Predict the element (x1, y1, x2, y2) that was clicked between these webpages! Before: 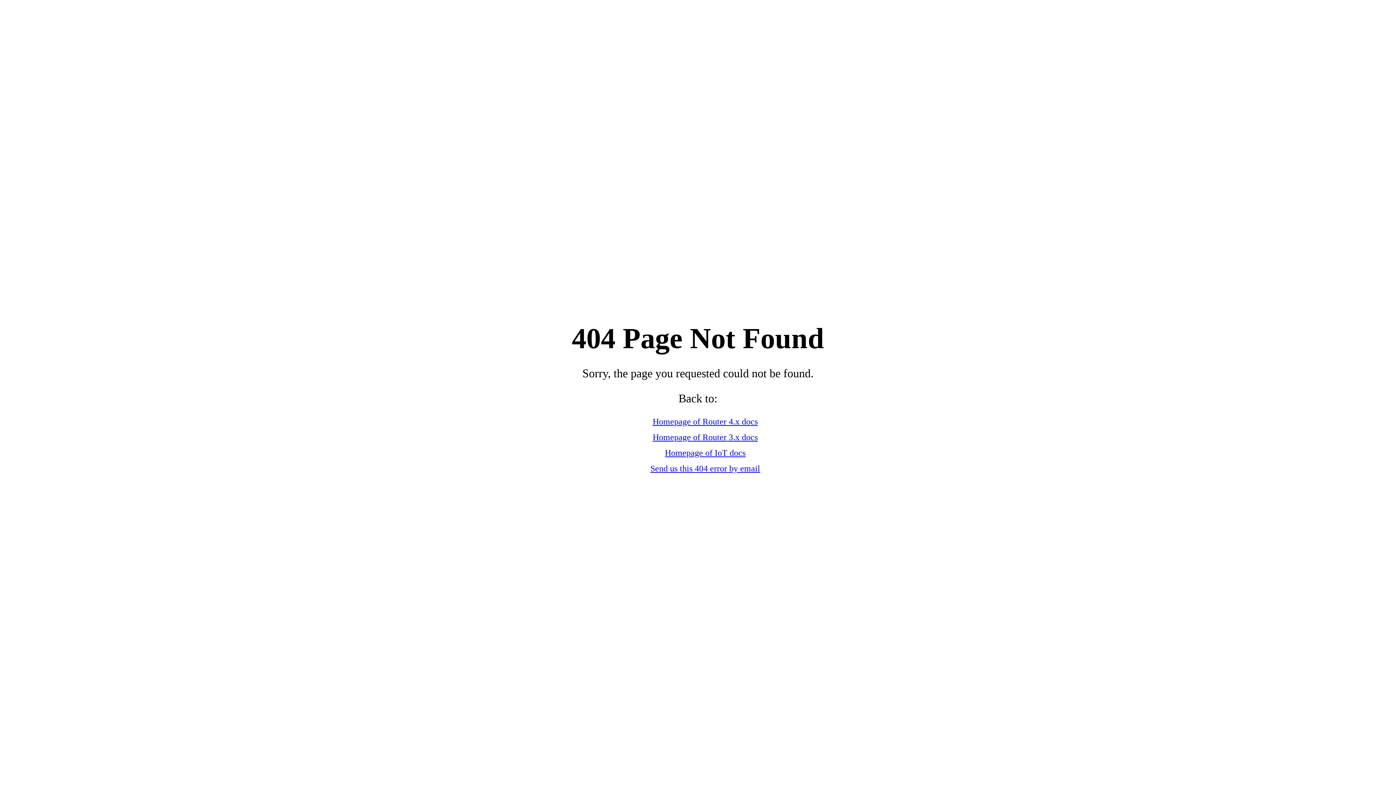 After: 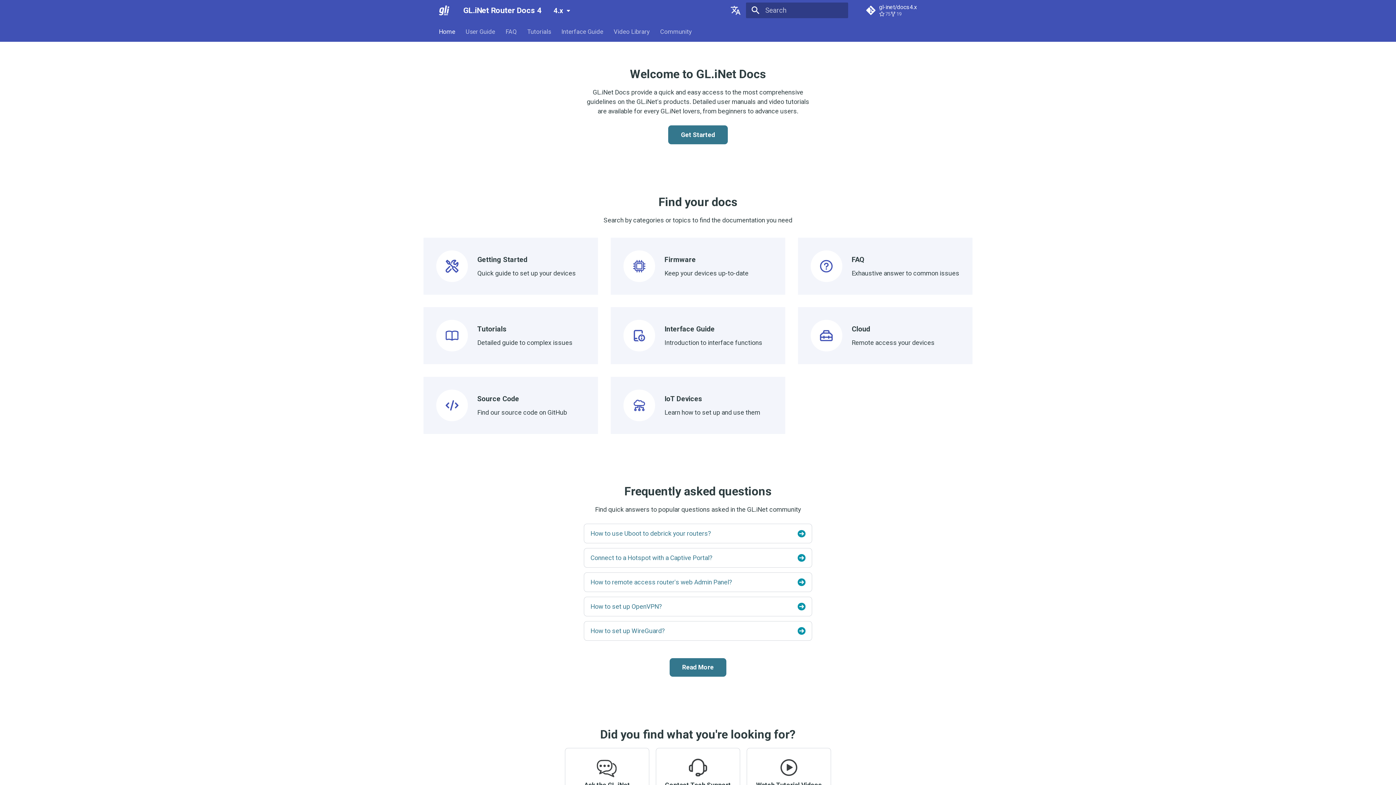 Action: bbox: (652, 417, 758, 426) label: Homepage of Router 4.x docs